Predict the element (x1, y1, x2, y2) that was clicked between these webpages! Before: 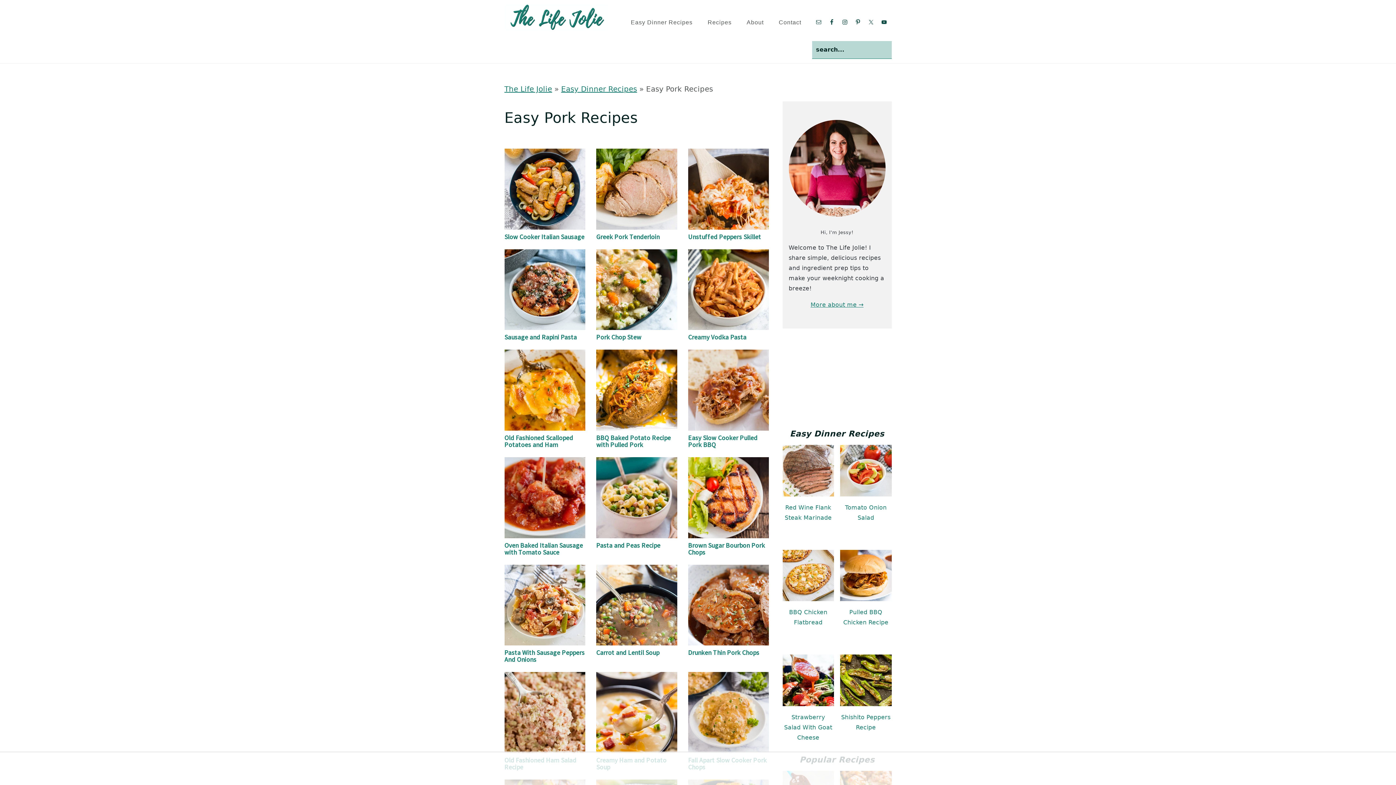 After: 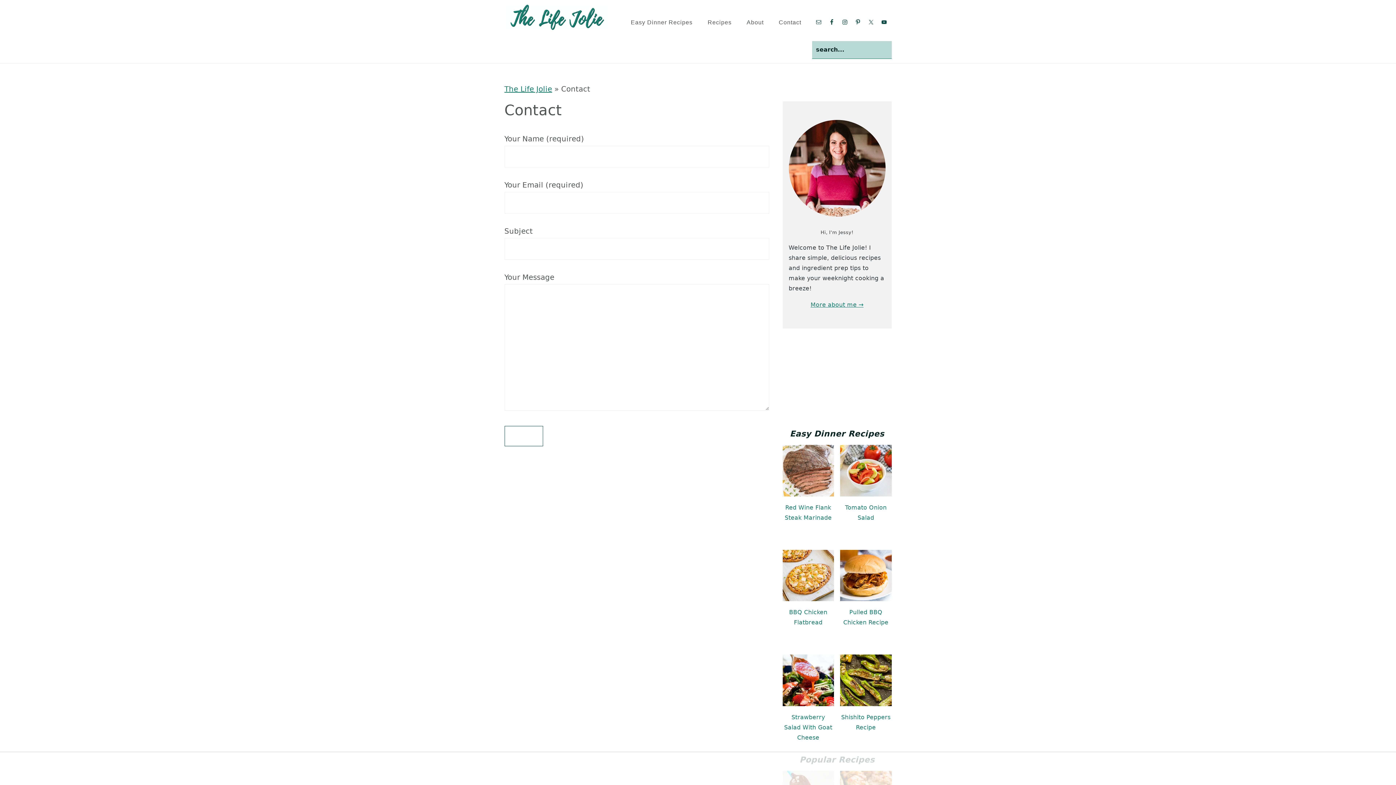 Action: label: Contact bbox: (773, 10, 806, 34)